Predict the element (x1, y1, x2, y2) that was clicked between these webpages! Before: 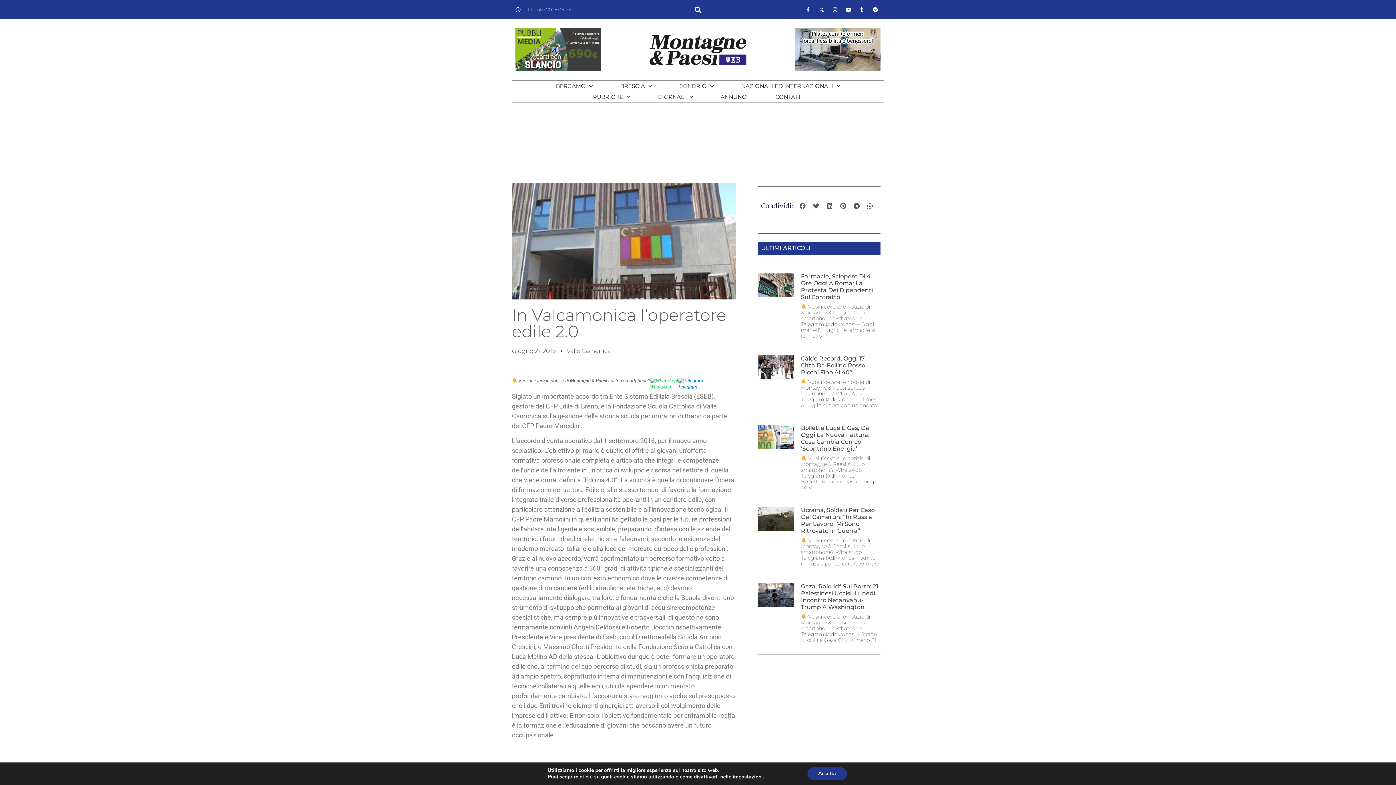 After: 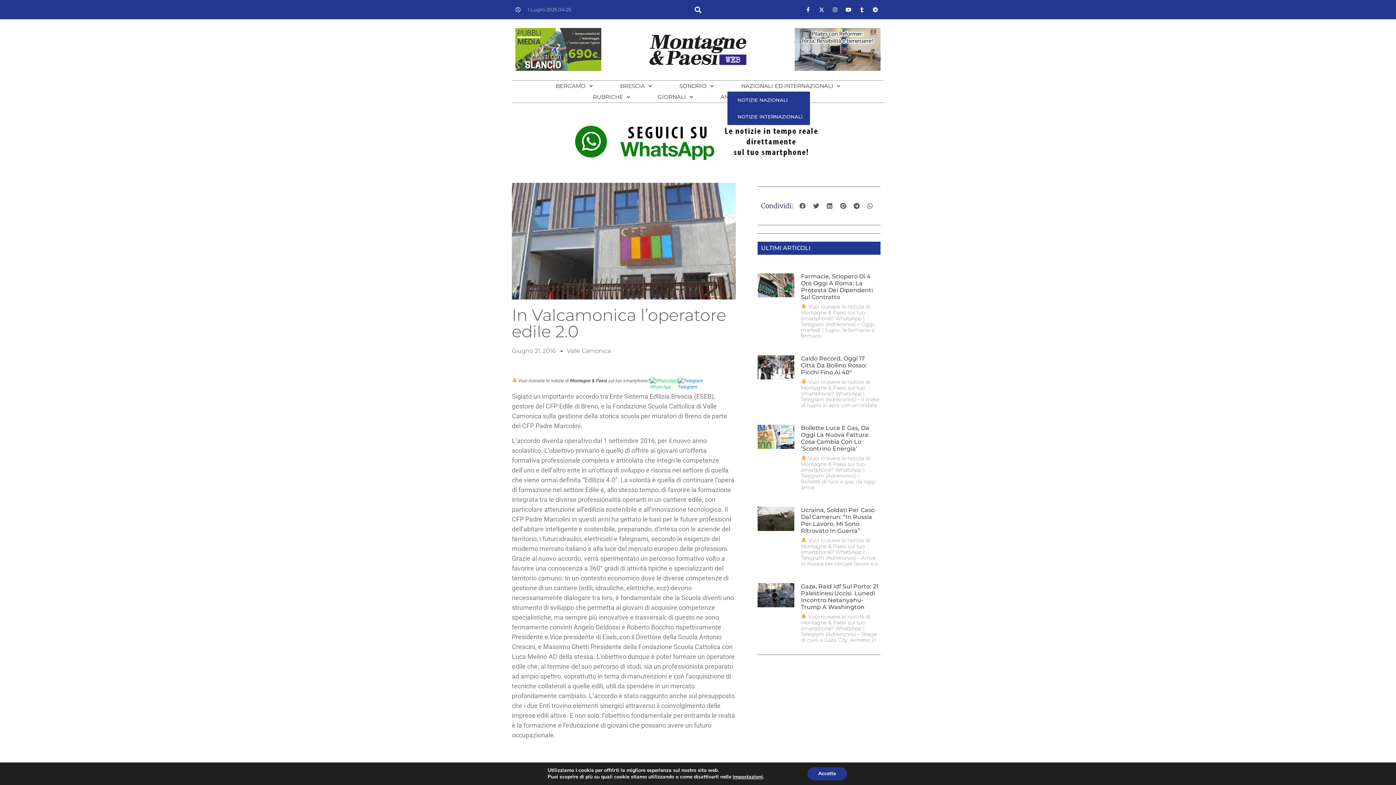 Action: bbox: (727, 80, 854, 91) label: NAZIONALI ED INTERNAZIONALI